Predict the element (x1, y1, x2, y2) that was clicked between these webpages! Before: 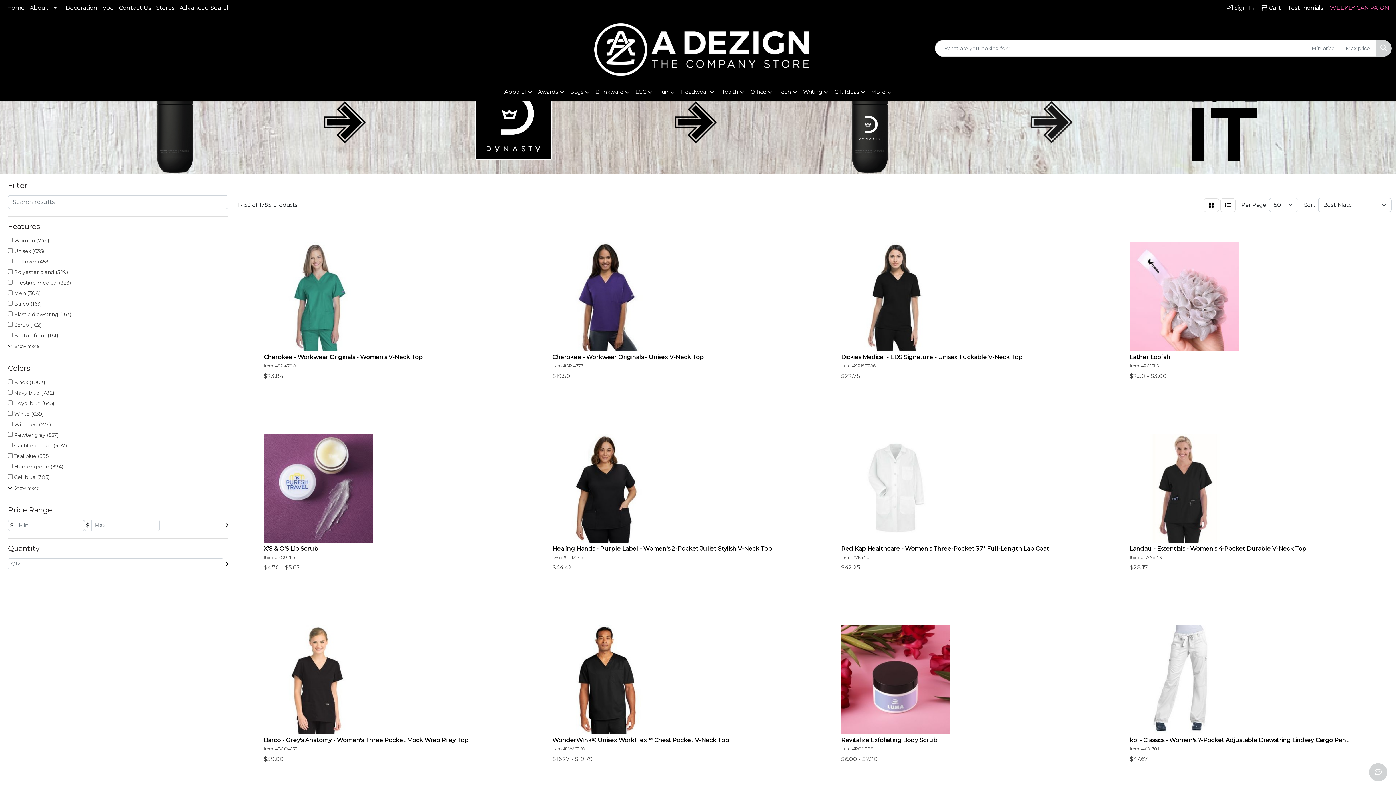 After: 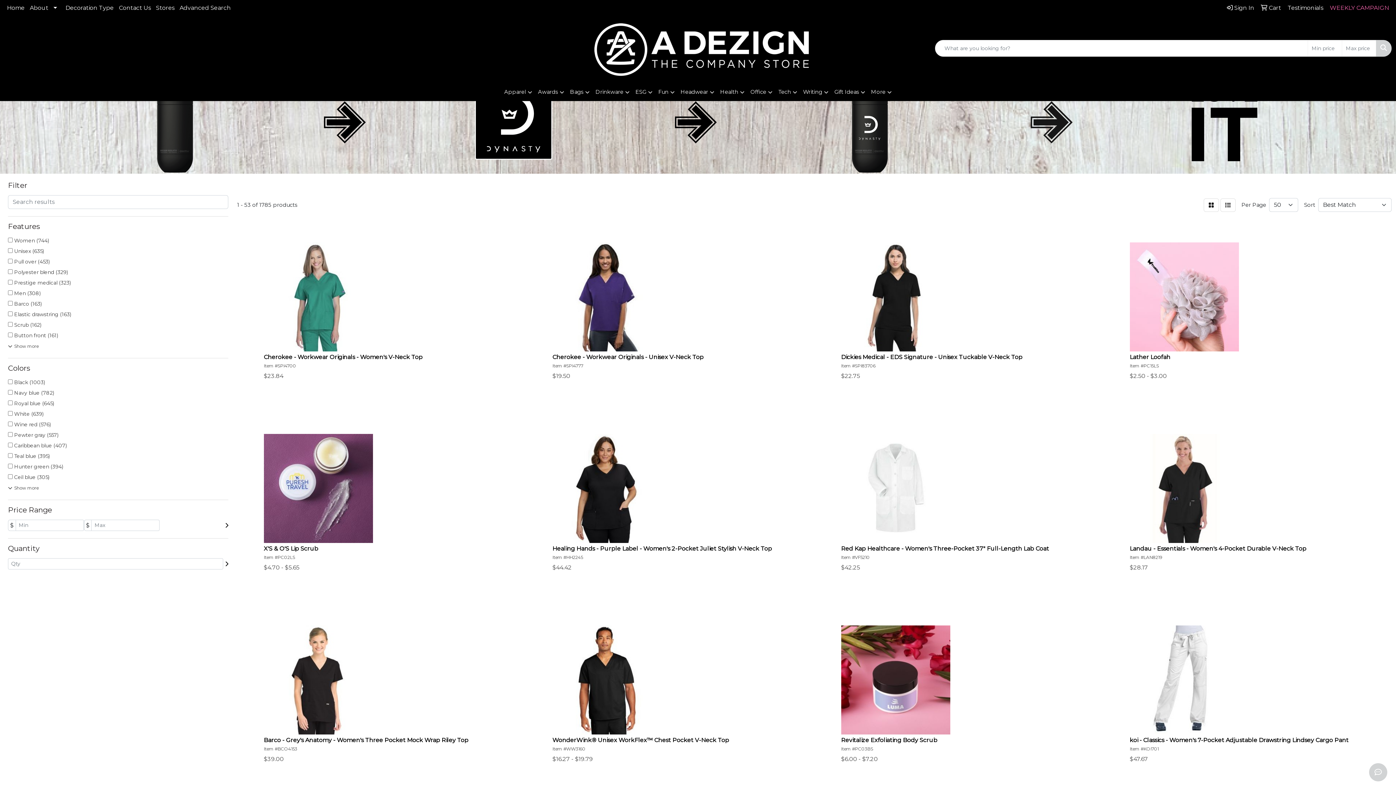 Action: bbox: (1376, 40, 1392, 56) label: Search